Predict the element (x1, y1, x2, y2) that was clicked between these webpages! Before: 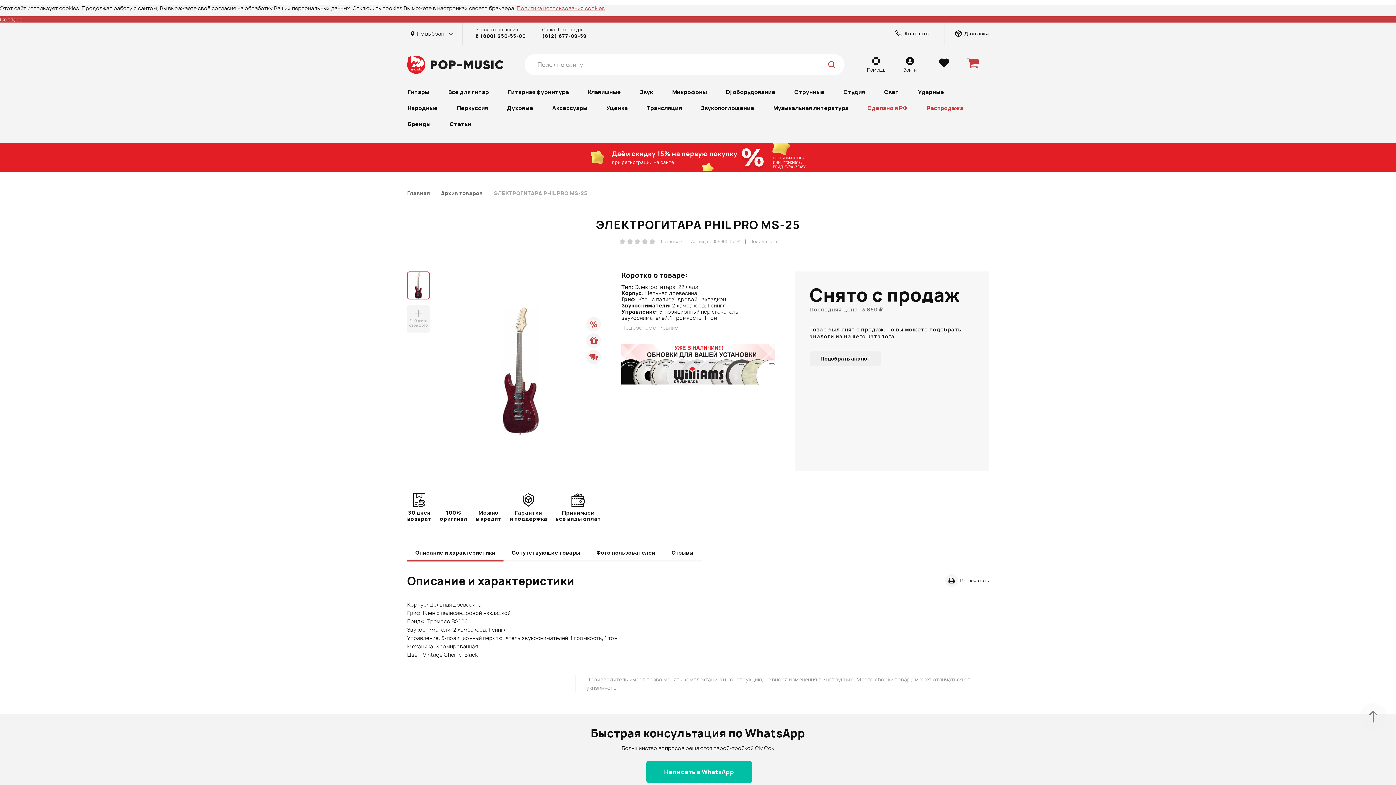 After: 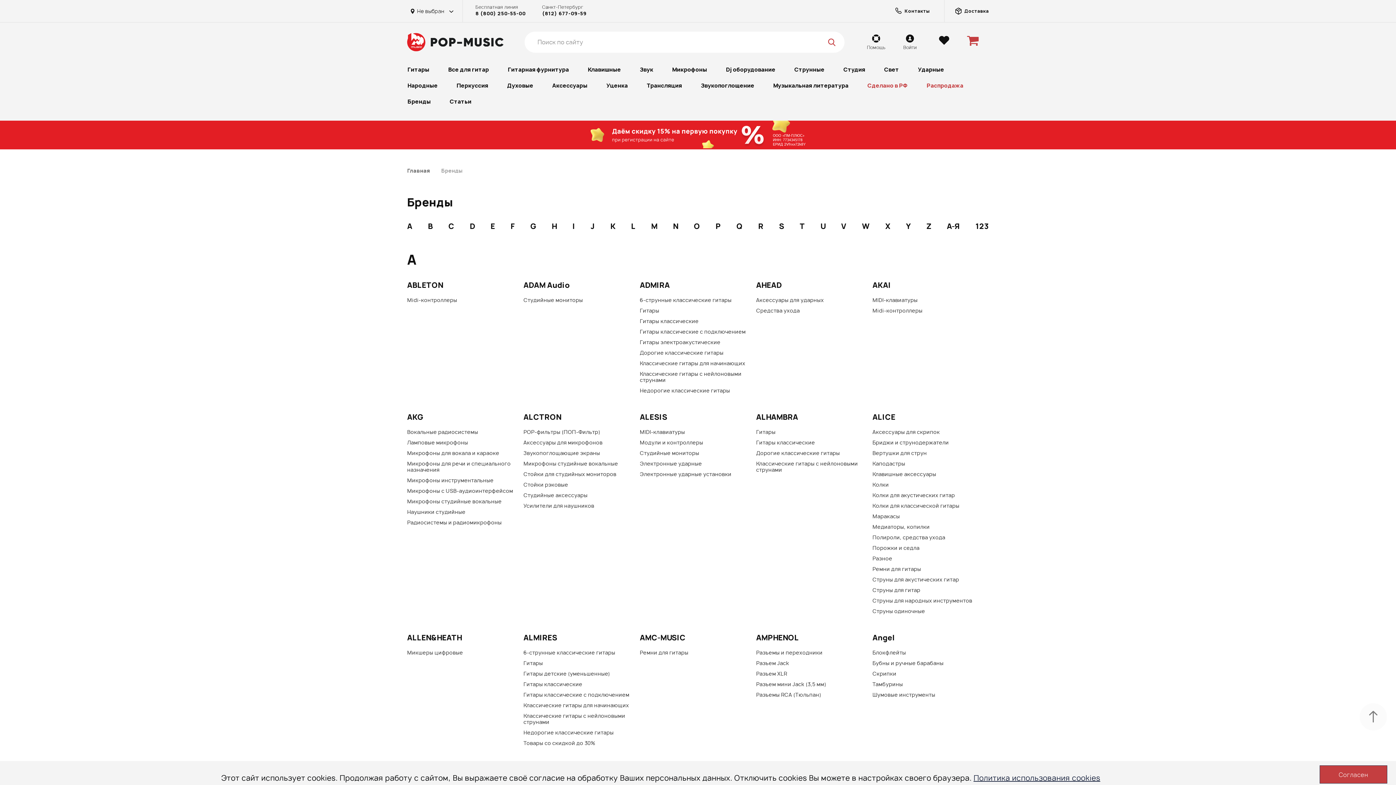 Action: bbox: (398, 116, 440, 132) label: Бренды